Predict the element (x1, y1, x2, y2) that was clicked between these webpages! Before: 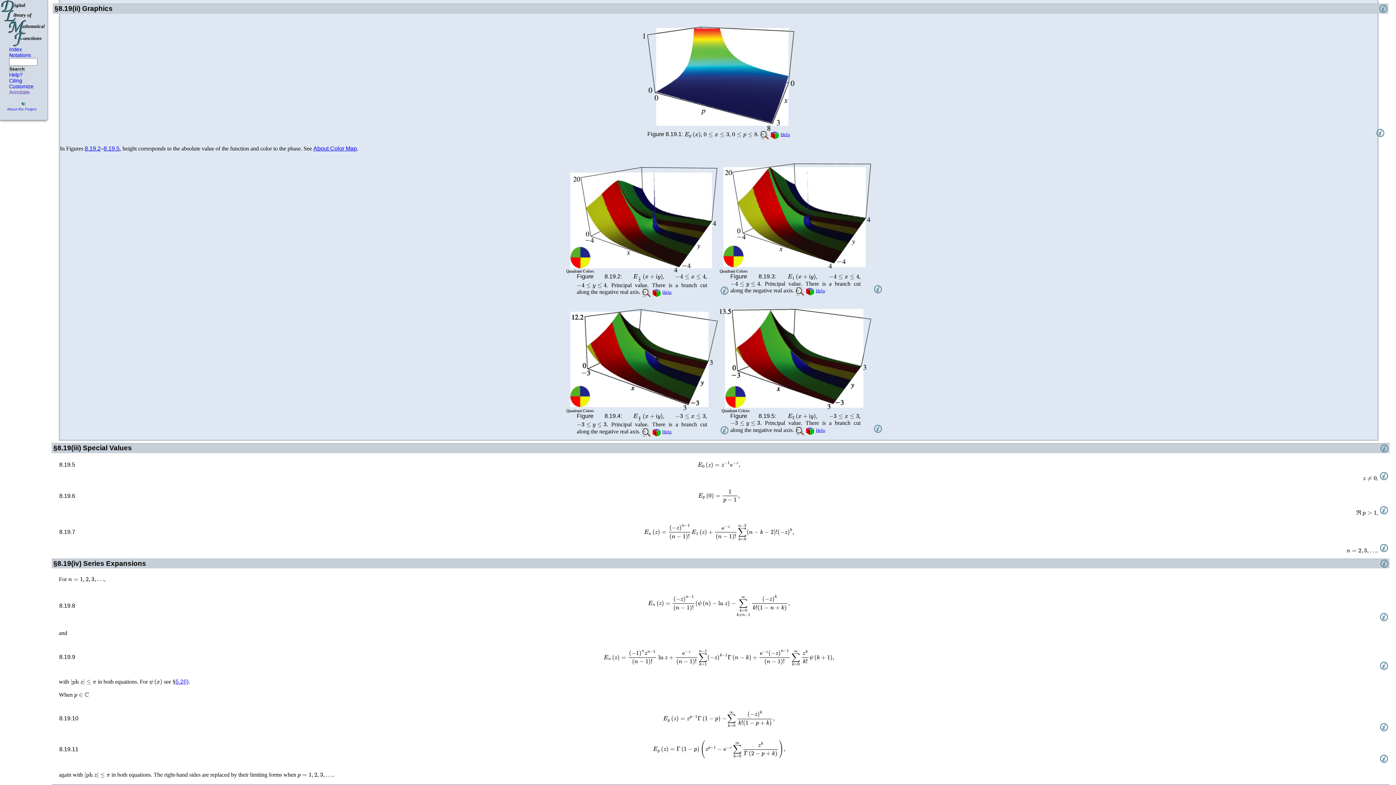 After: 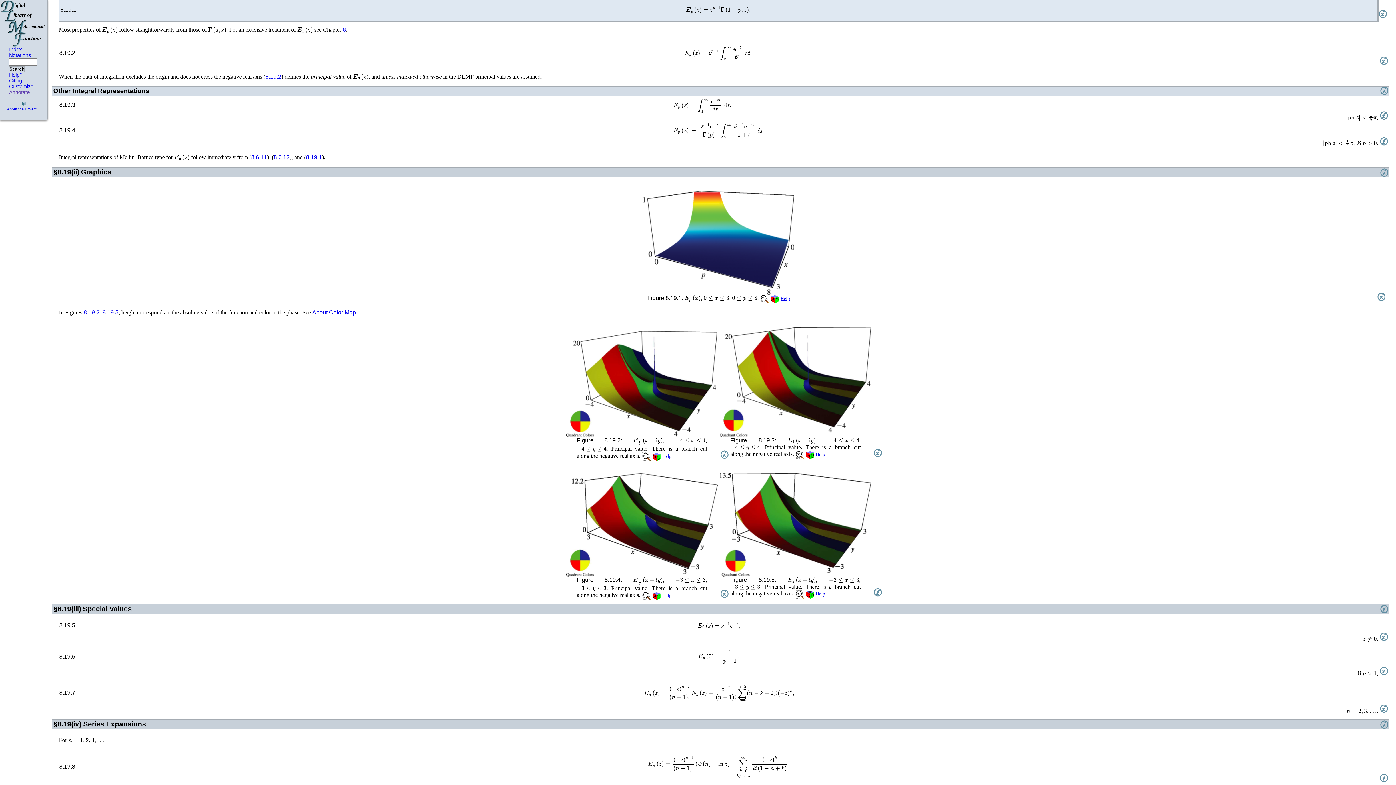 Action: bbox: (663, 736, 667, 743)